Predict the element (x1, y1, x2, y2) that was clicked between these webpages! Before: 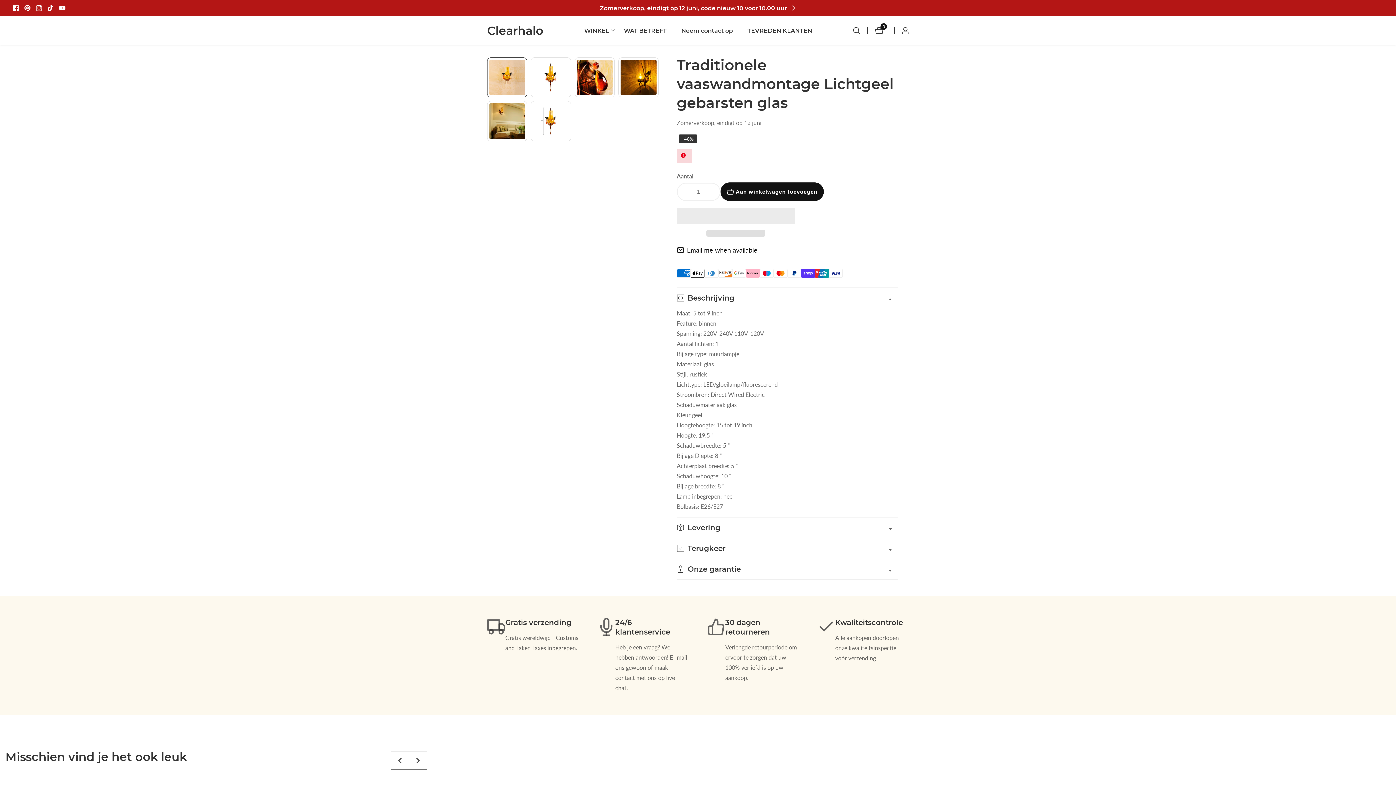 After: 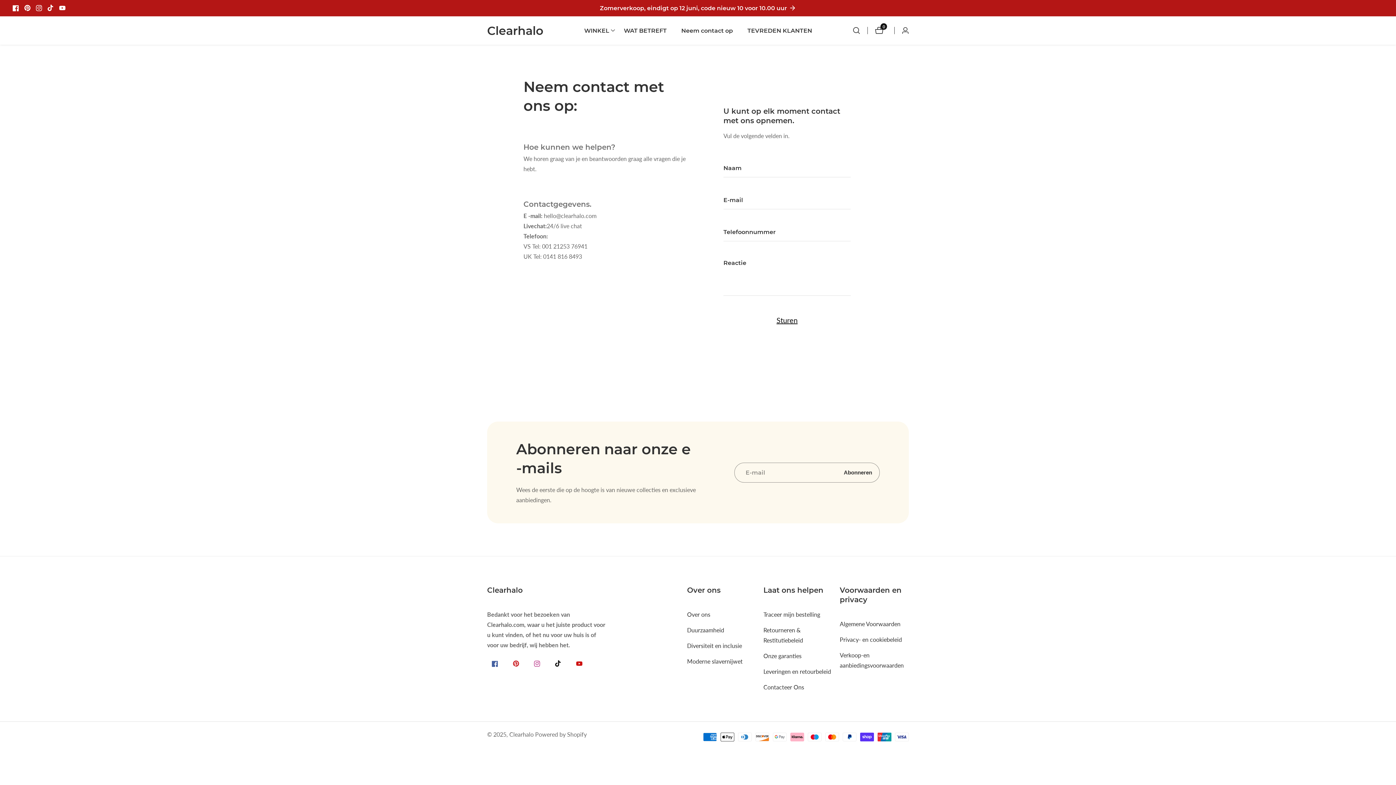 Action: bbox: (681, 16, 733, 44) label: Neem contact op